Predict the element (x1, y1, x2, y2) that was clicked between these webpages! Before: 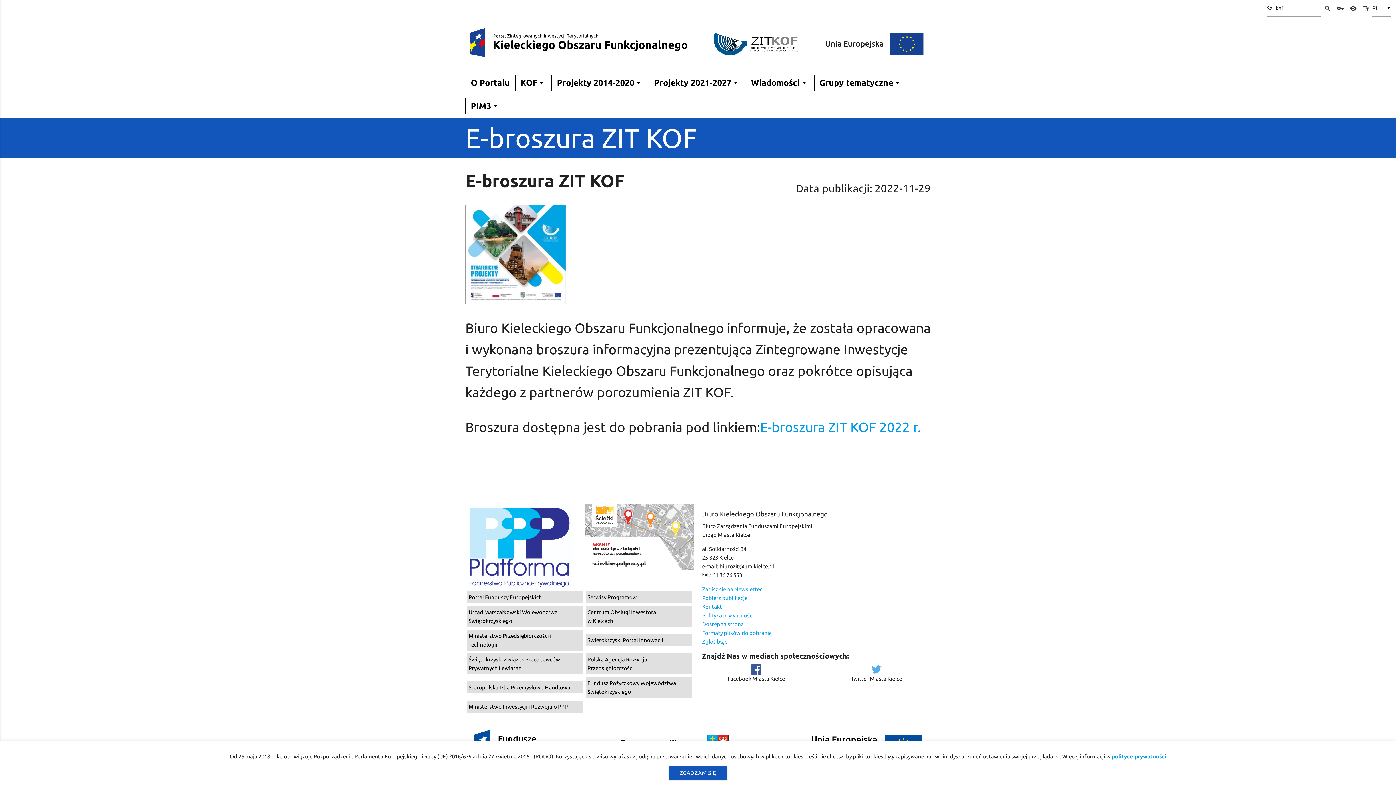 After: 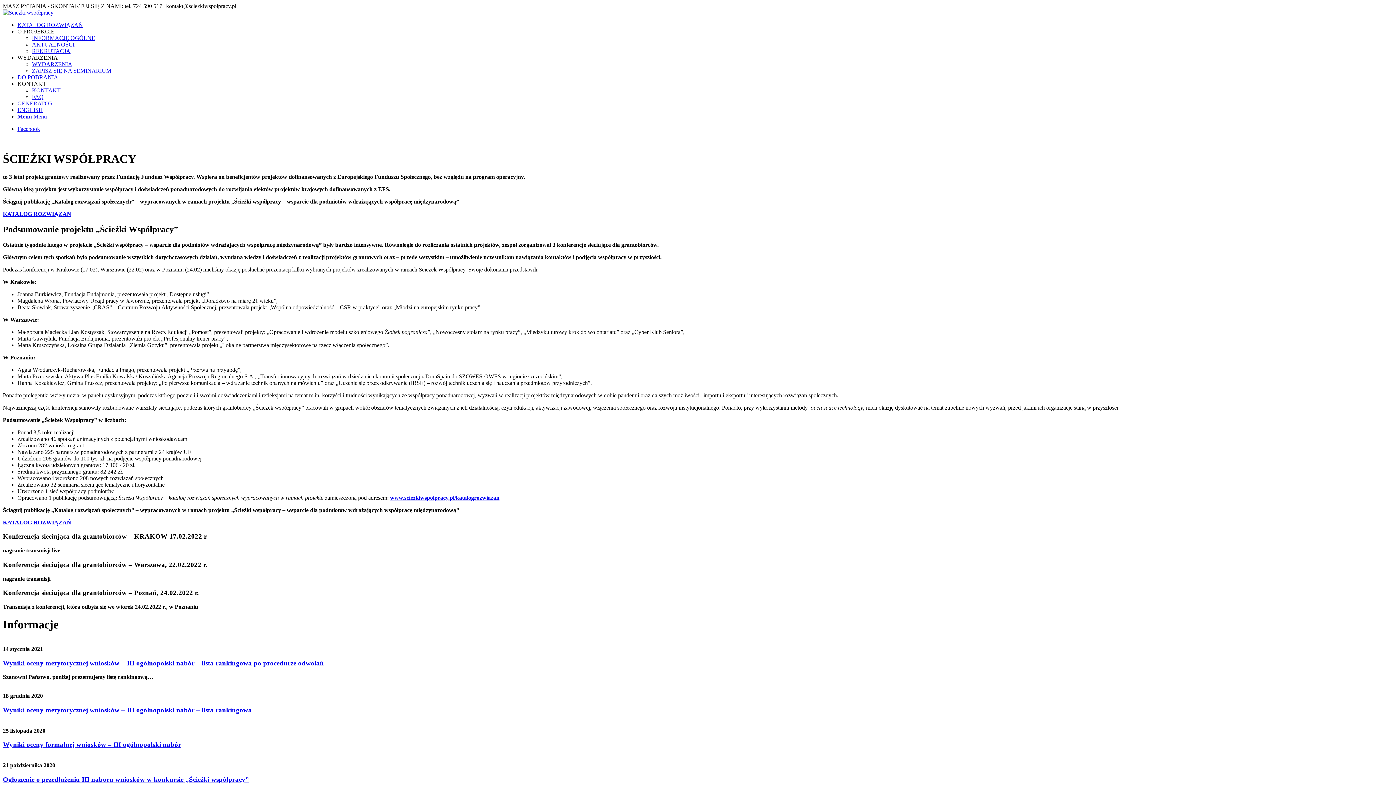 Action: bbox: (585, 503, 694, 570)